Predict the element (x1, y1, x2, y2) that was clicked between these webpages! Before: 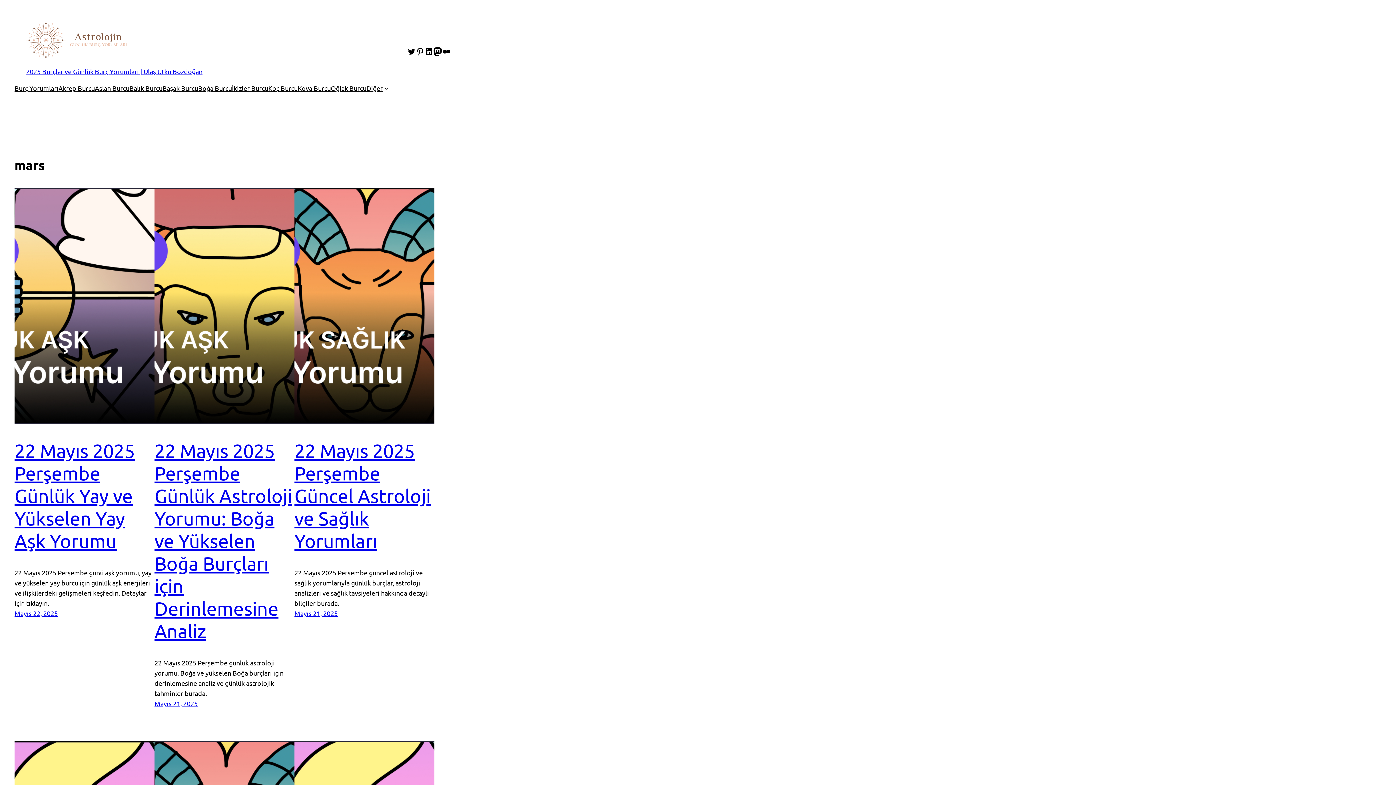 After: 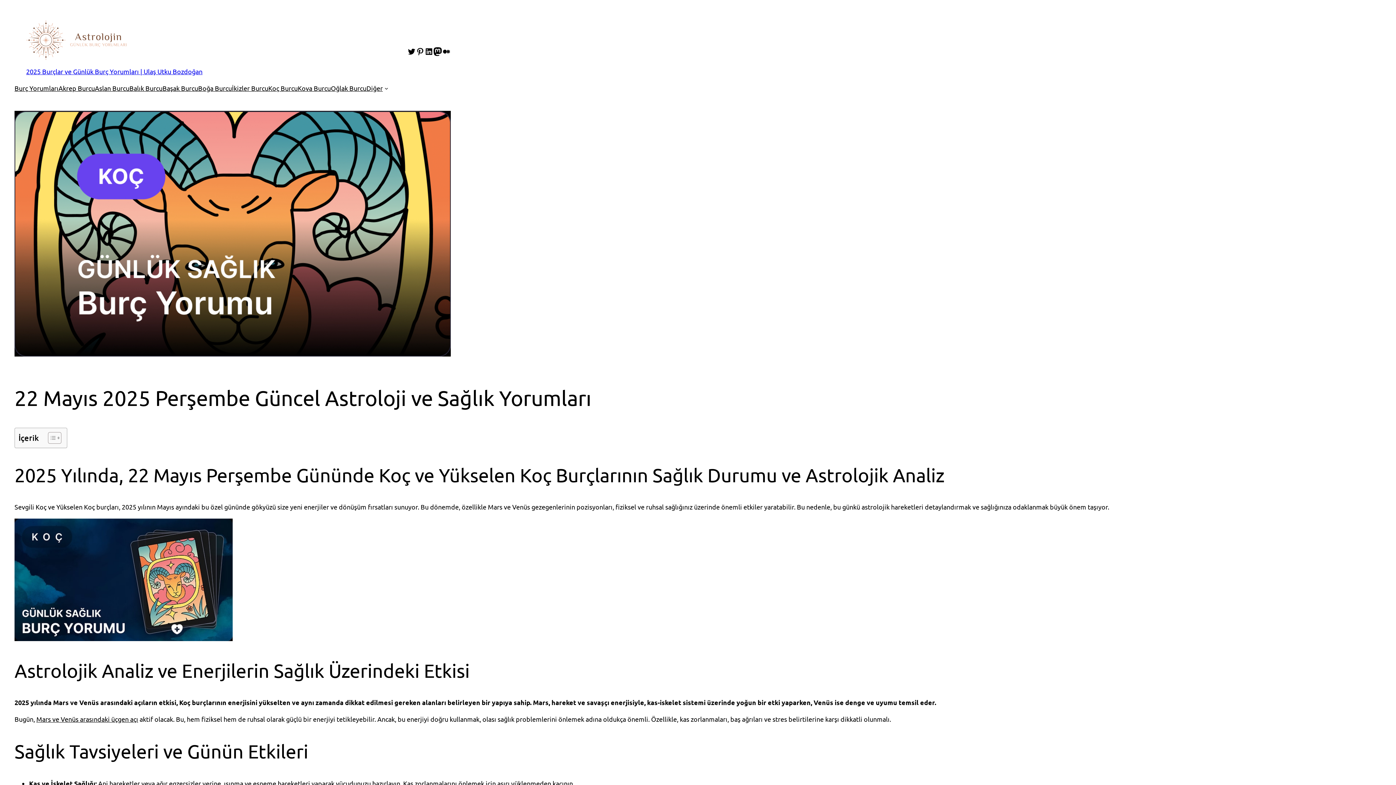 Action: bbox: (294, 439, 430, 551) label: 22 Mayıs 2025 Perşembe Güncel Astroloji ve Sağlık Yorumları